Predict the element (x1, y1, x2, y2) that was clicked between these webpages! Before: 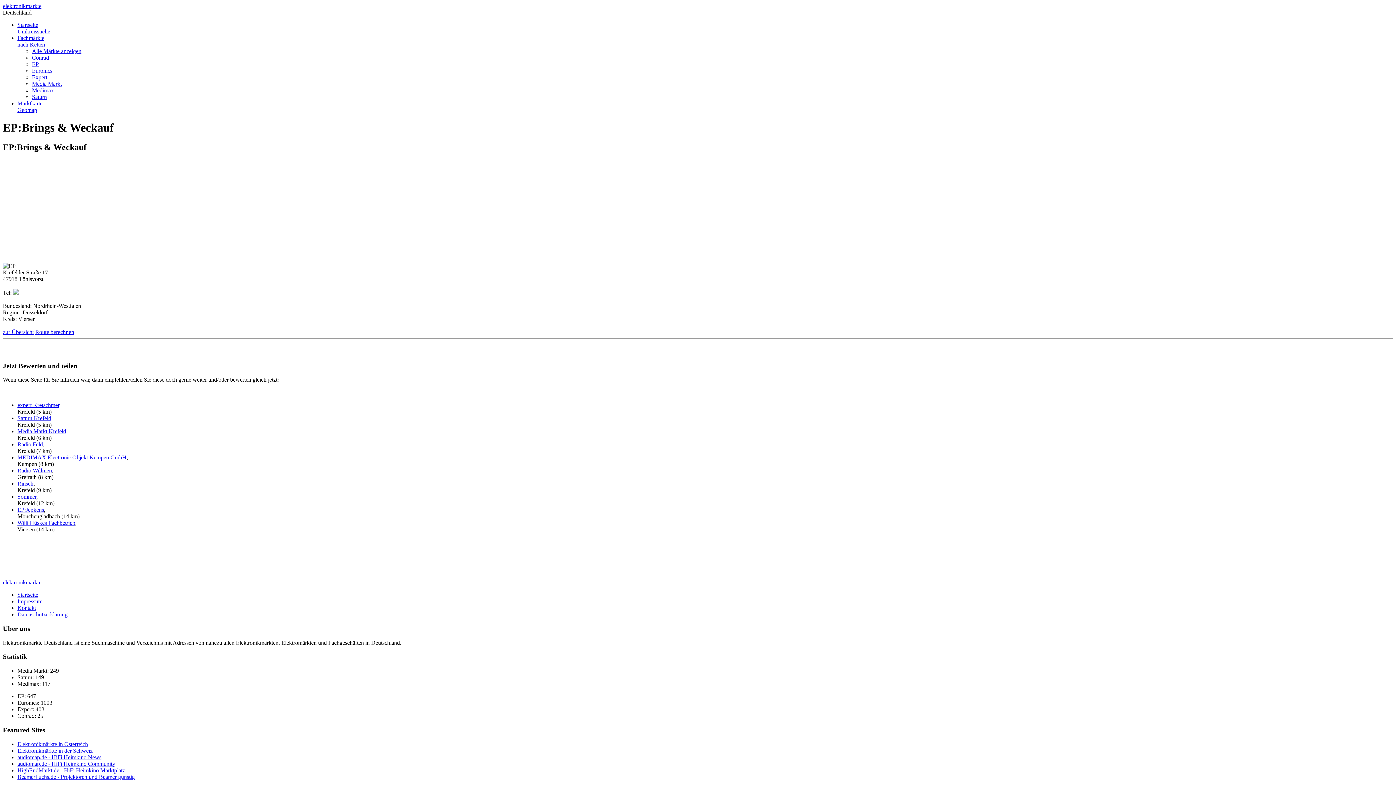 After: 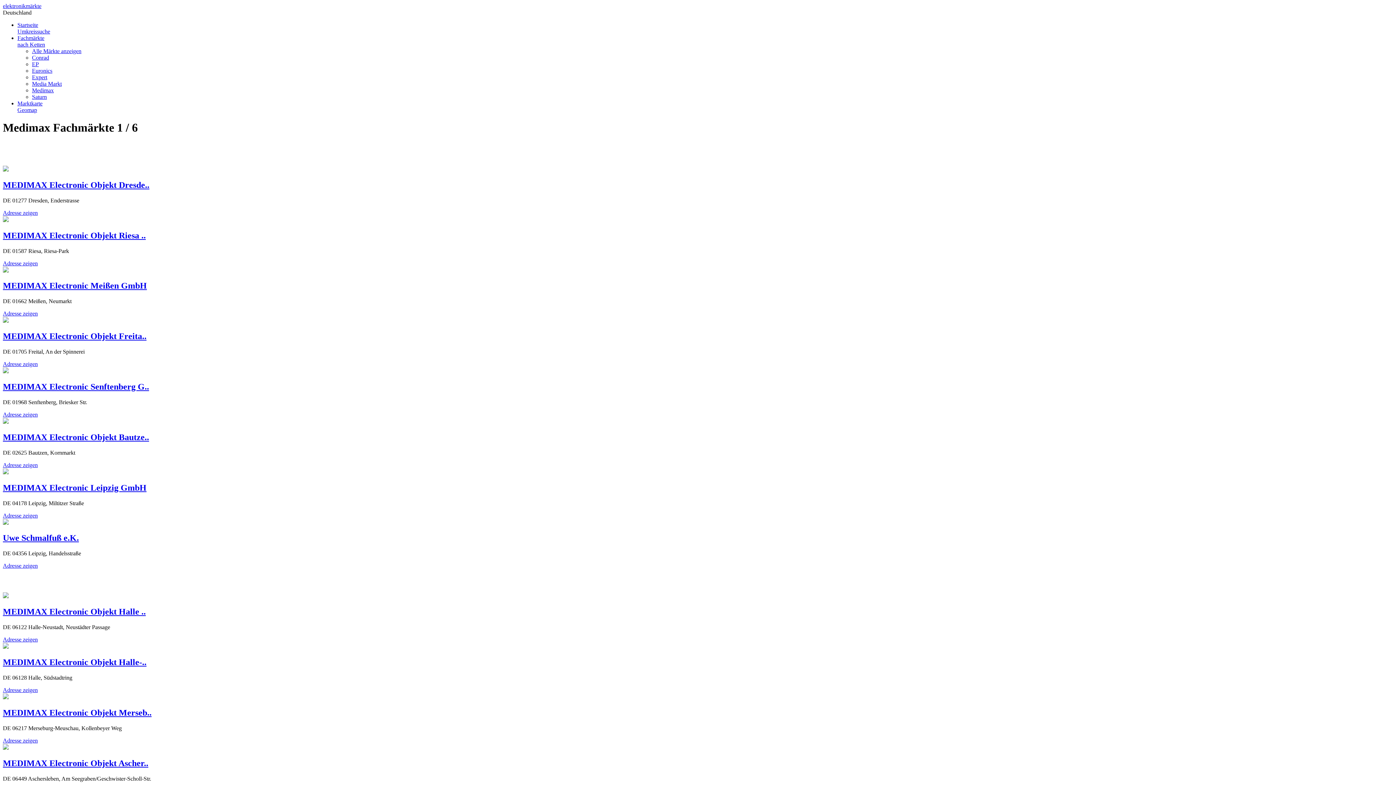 Action: label: Medimax
 bbox: (32, 87, 53, 93)